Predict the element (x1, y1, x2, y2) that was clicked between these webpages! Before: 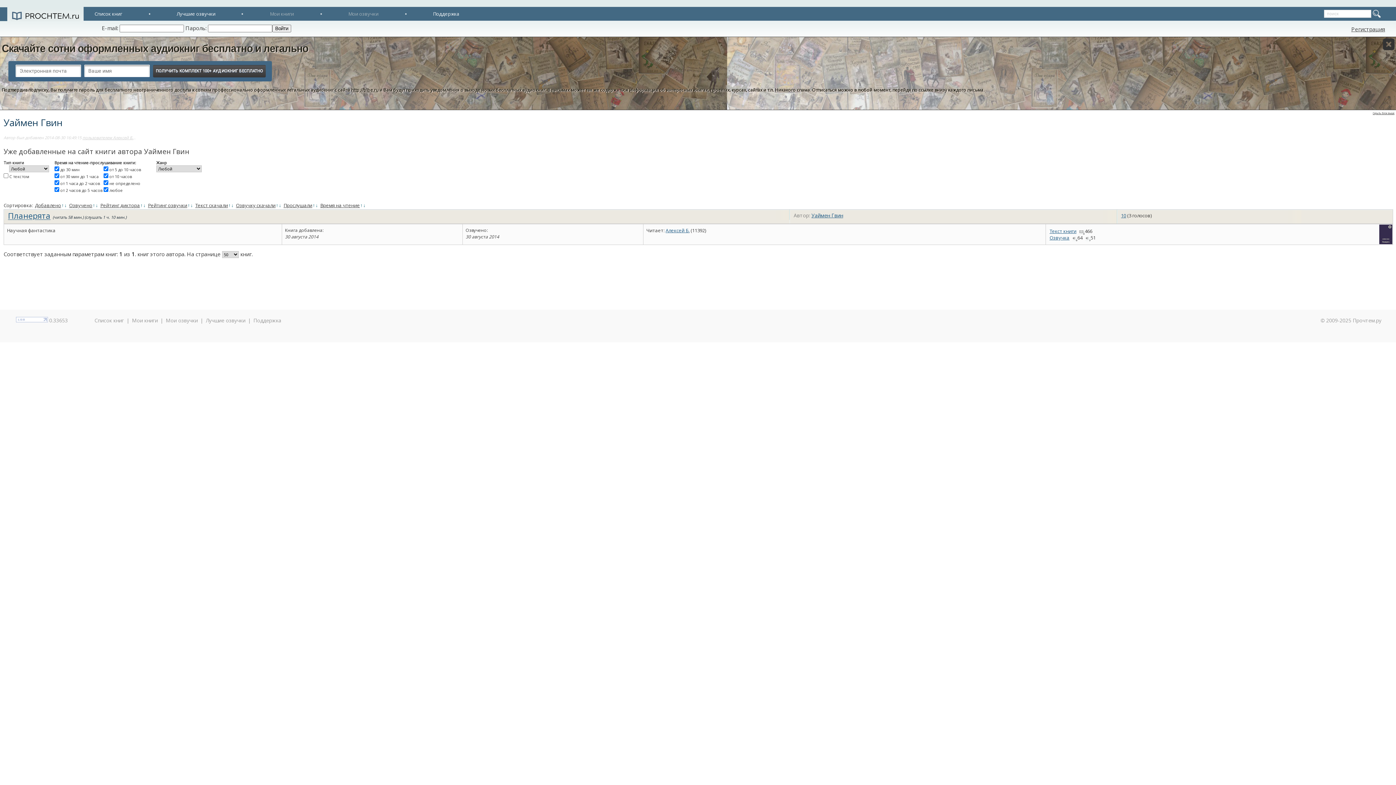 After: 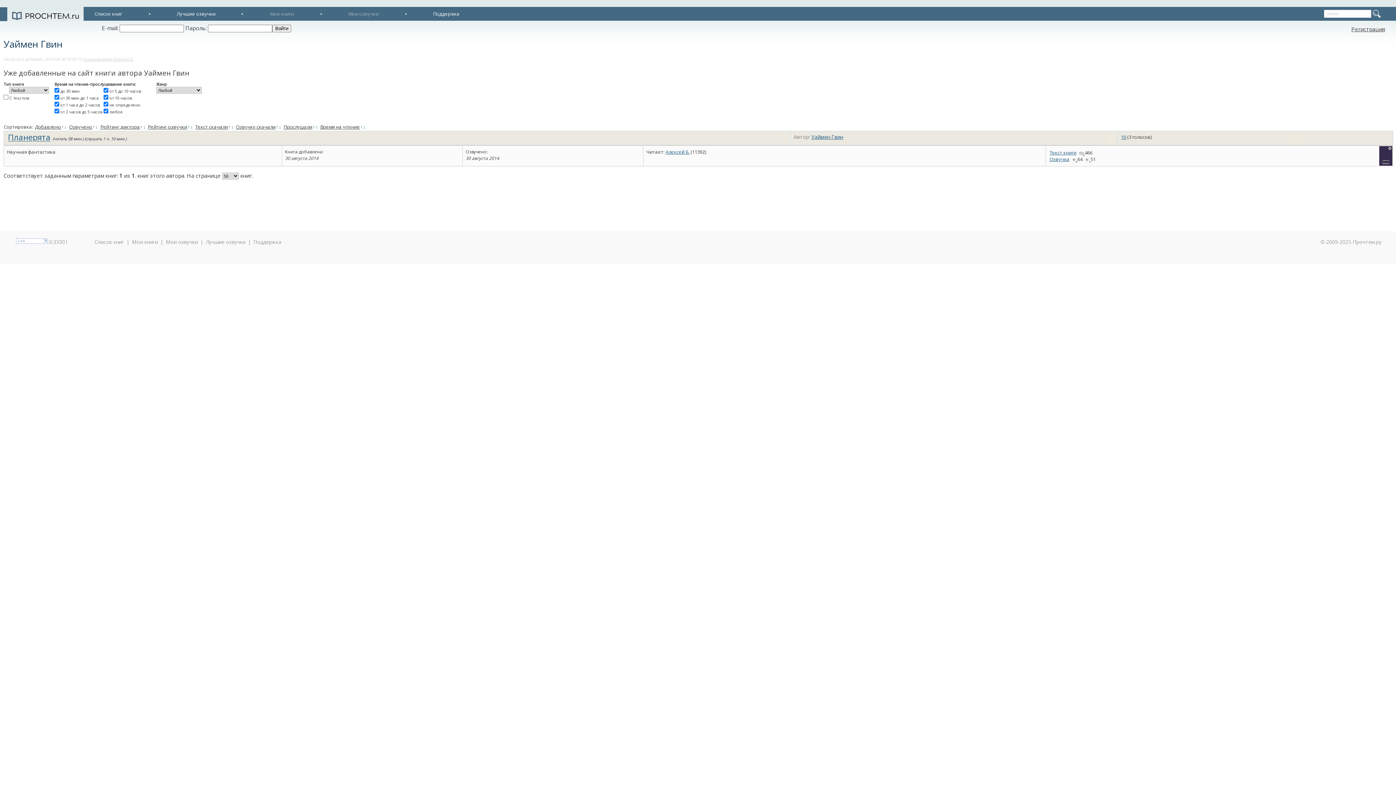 Action: bbox: (1383, 38, 1394, 50)